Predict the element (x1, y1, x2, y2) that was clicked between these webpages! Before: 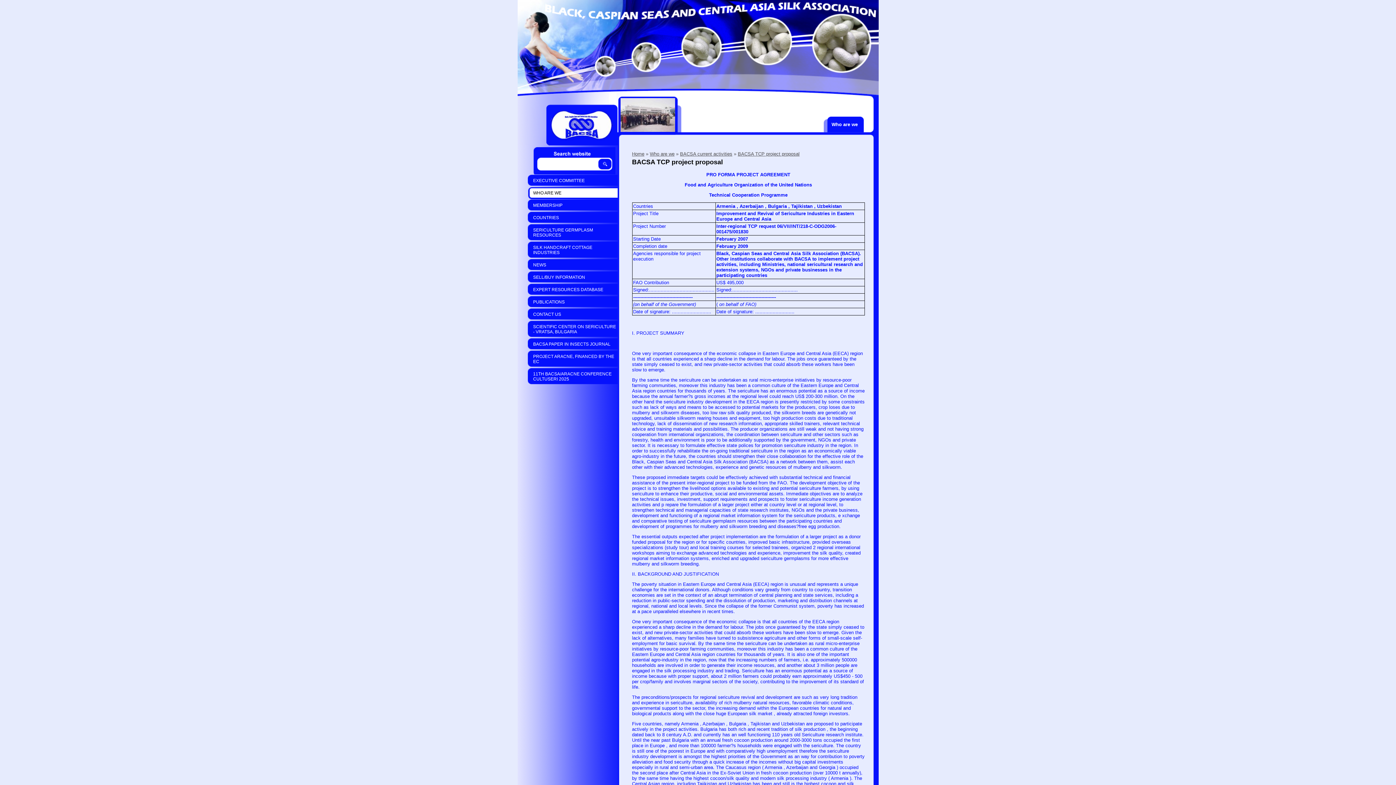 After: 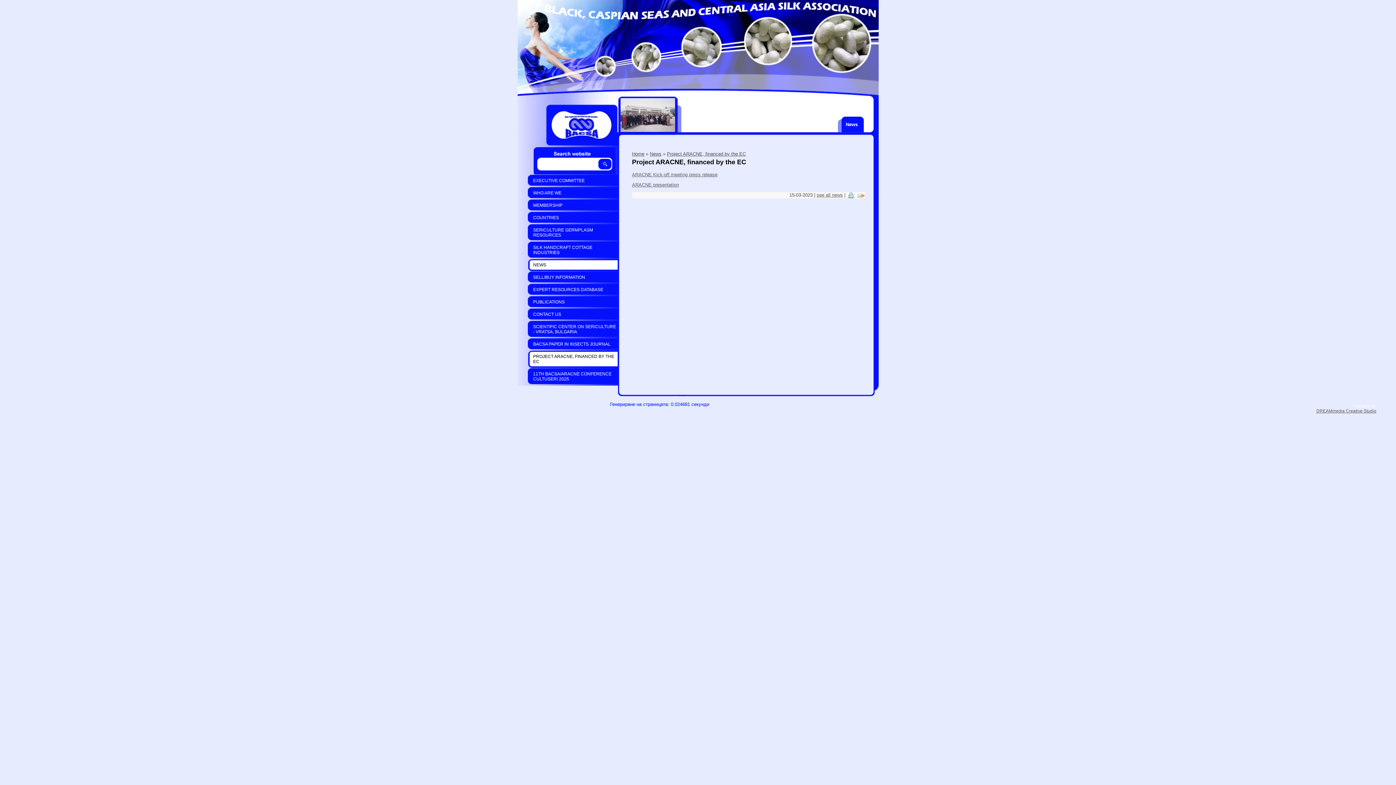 Action: label: PROJECT ARACNE, FINANCED BY THE EC bbox: (527, 350, 617, 368)